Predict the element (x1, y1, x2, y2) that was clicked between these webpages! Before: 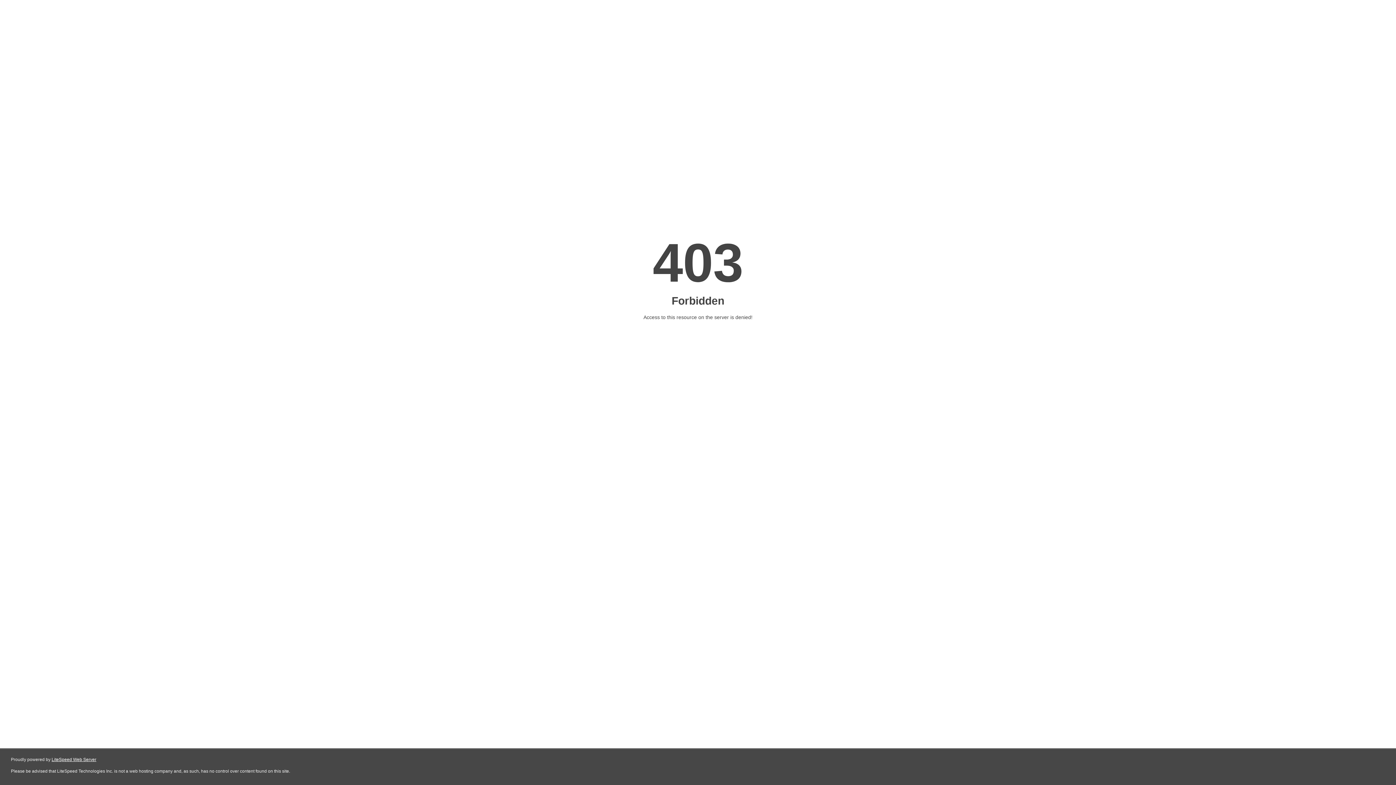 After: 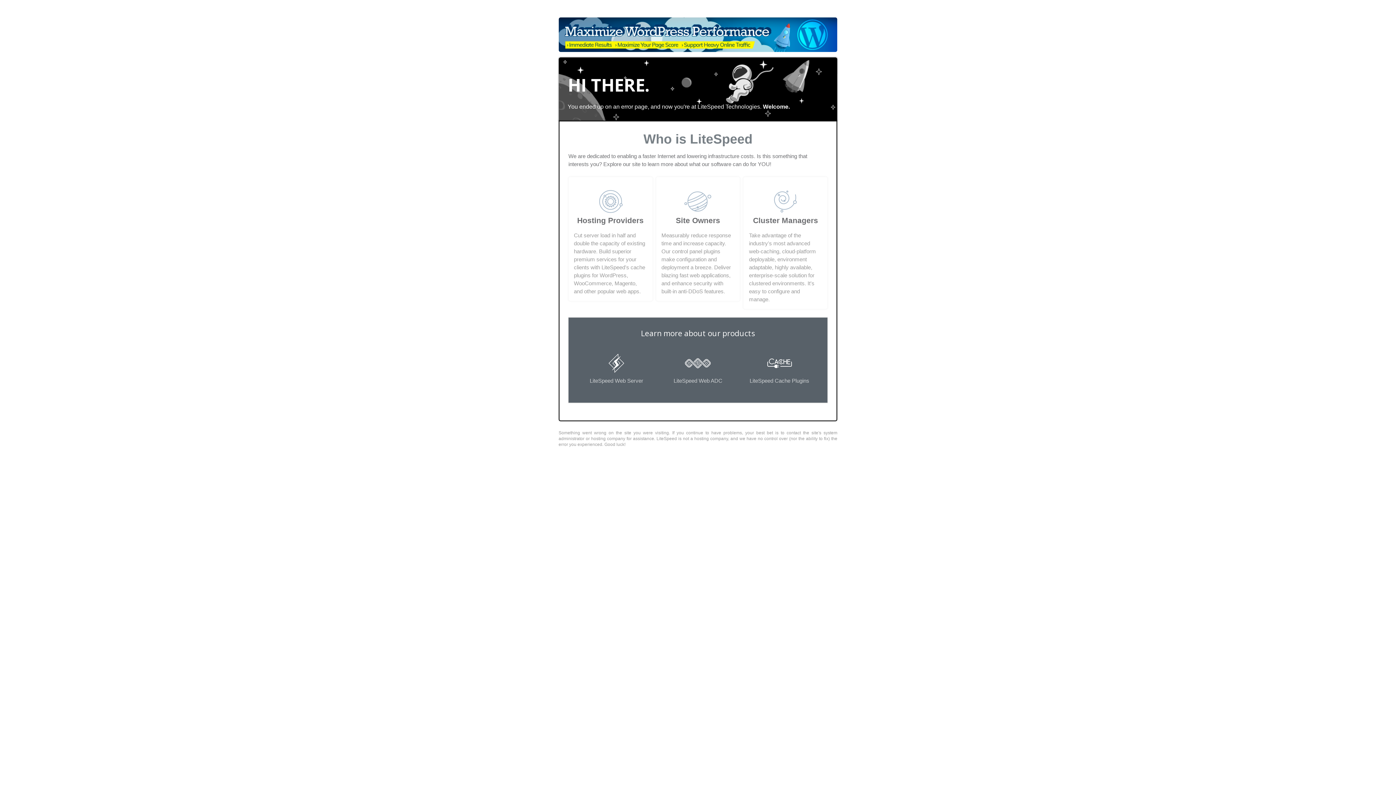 Action: label: LiteSpeed Web Server bbox: (51, 757, 96, 762)